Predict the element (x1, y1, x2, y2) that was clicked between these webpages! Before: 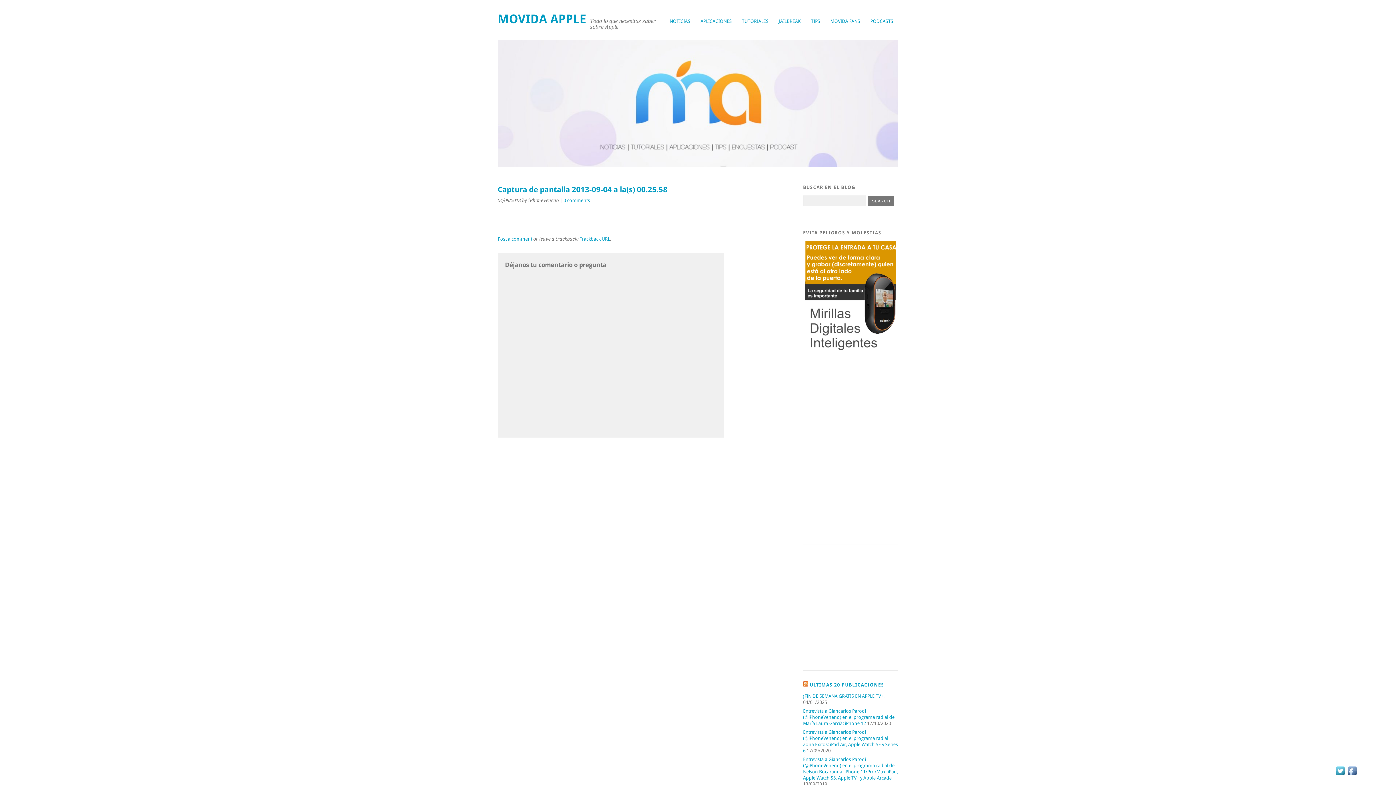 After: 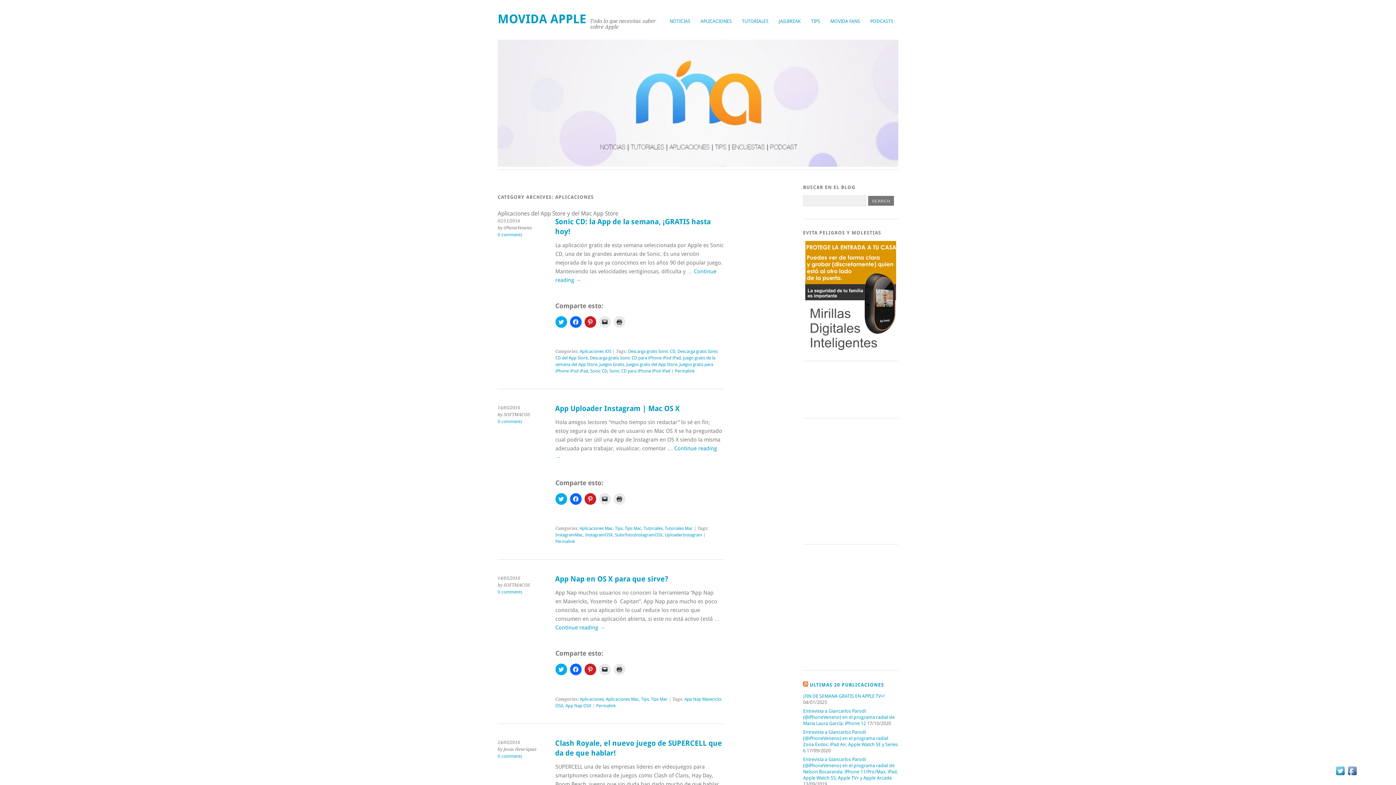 Action: bbox: (695, 15, 737, 27) label: APLICACIONES